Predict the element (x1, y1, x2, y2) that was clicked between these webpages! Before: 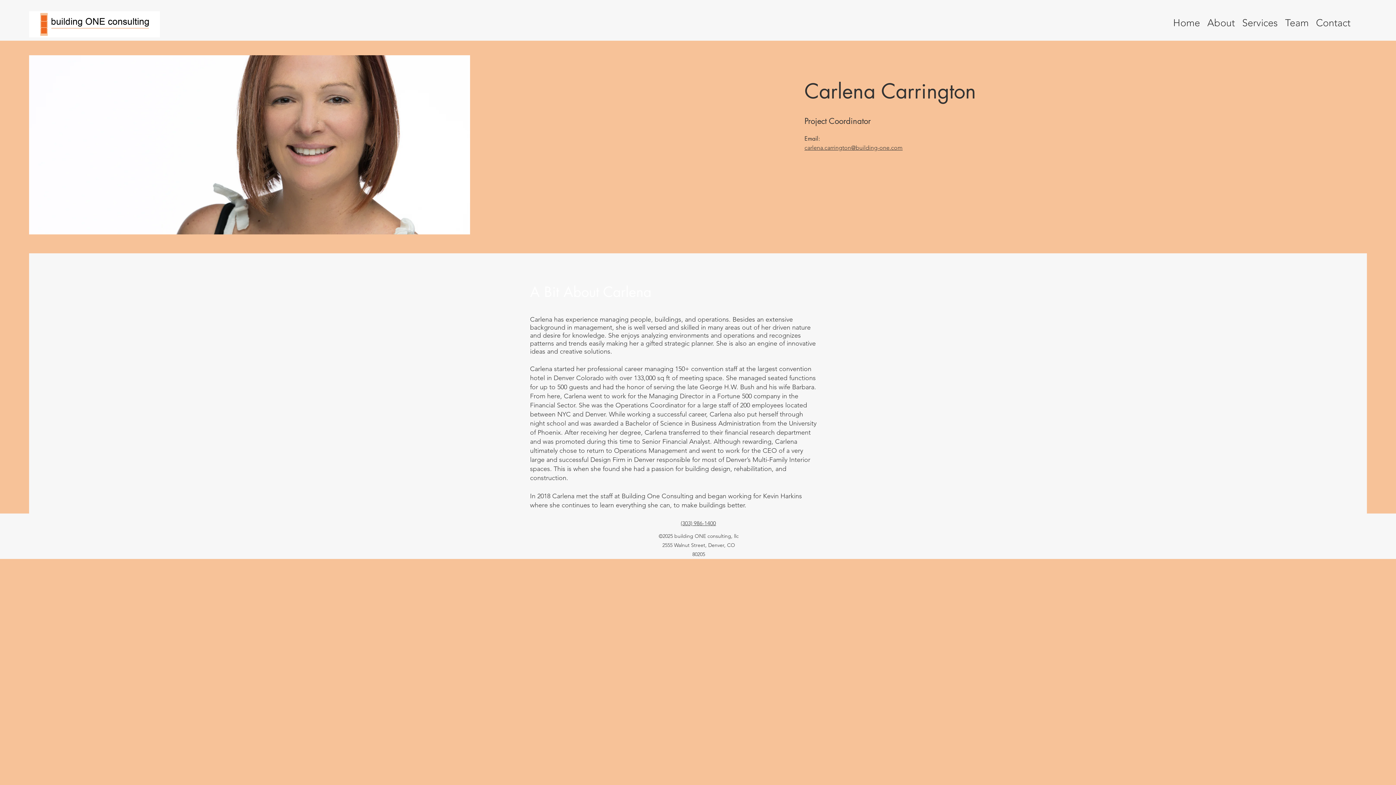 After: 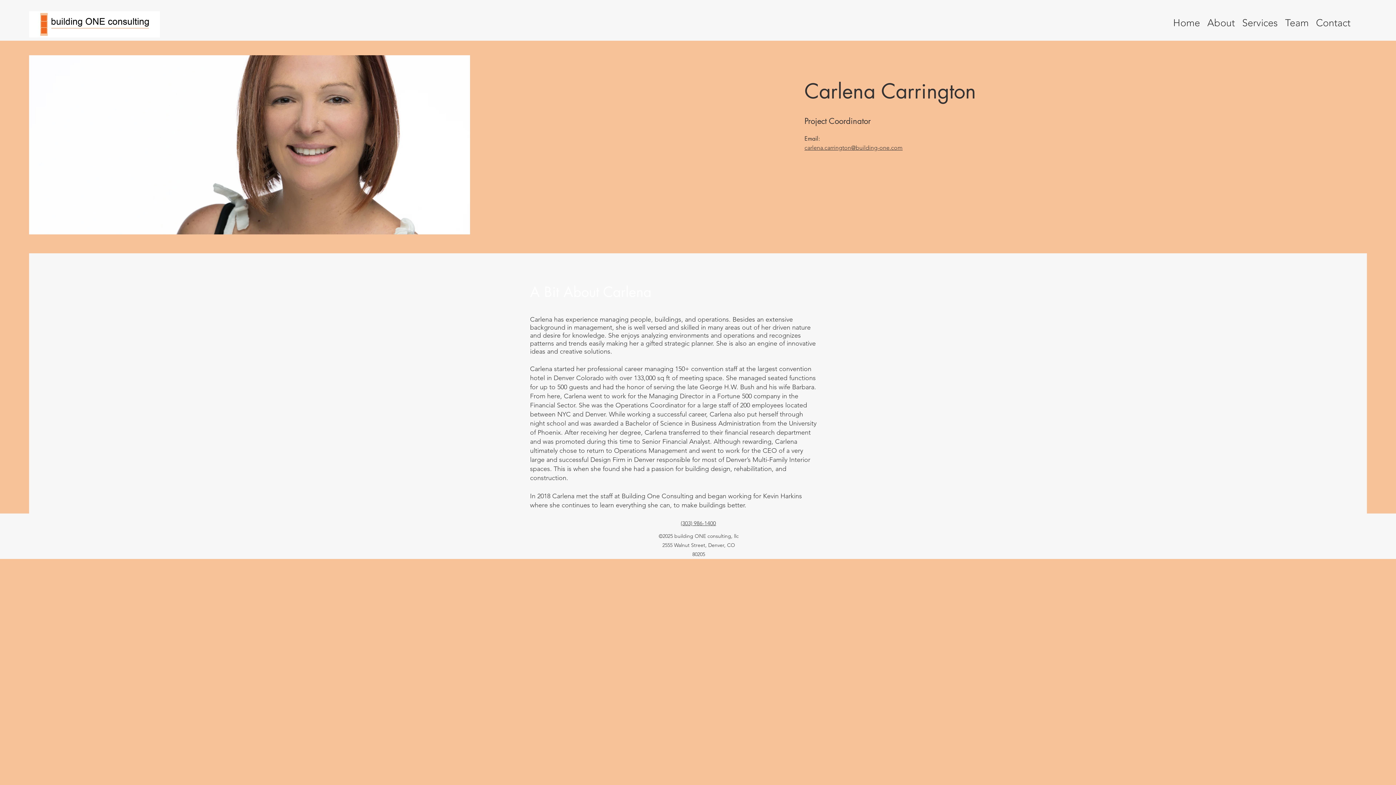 Action: bbox: (804, 144, 902, 151) label: carlena.carrington@building-one.com